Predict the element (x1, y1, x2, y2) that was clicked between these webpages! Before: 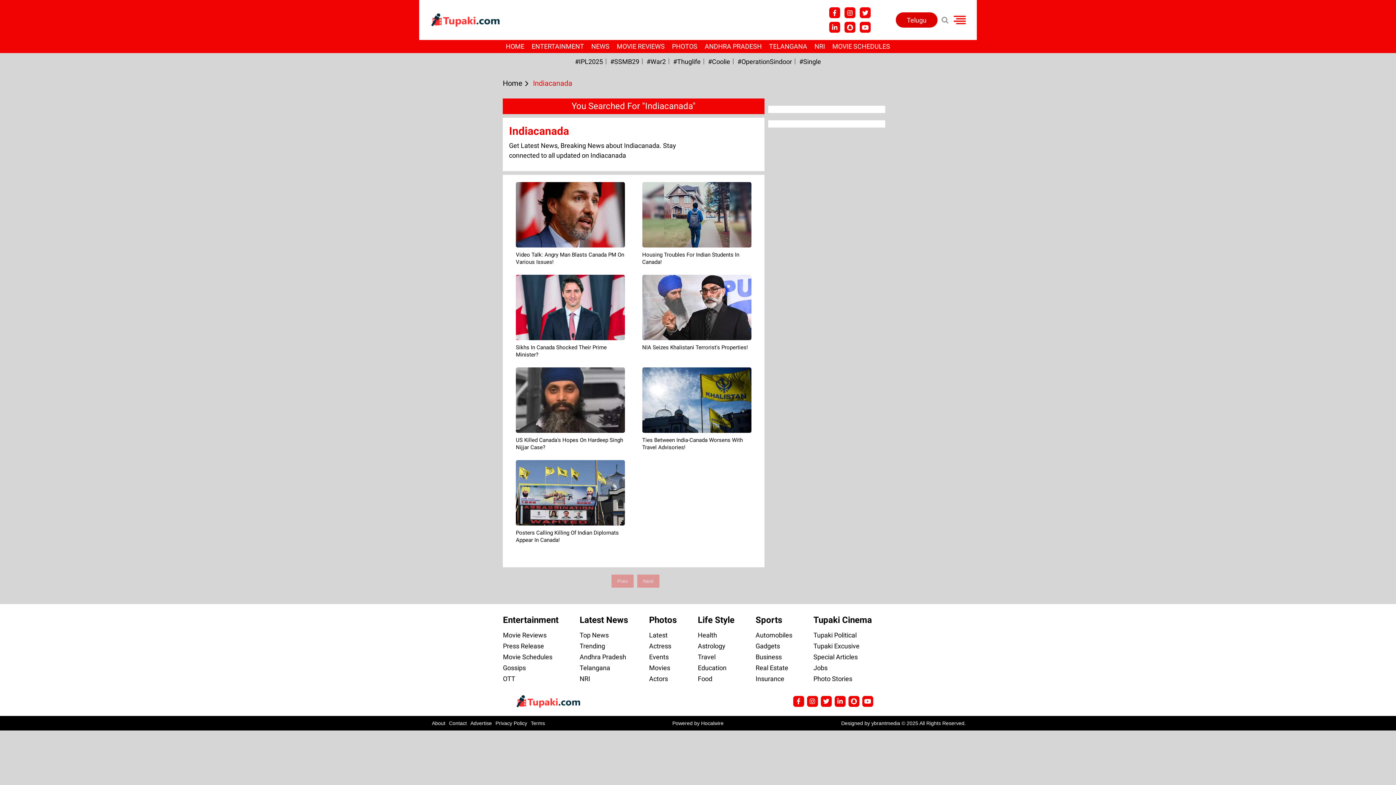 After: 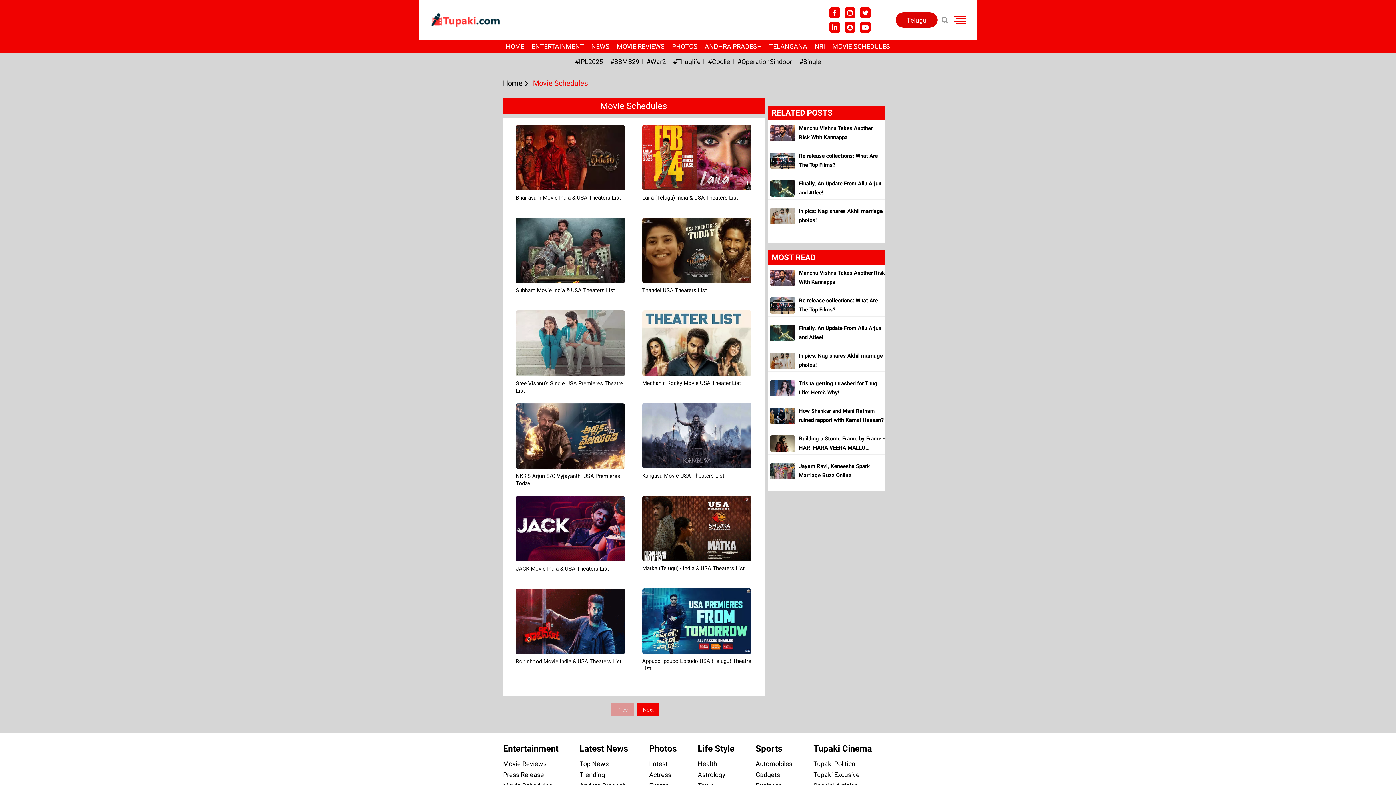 Action: bbox: (828, 40, 894, 53) label: MOVIE SCHEDULES